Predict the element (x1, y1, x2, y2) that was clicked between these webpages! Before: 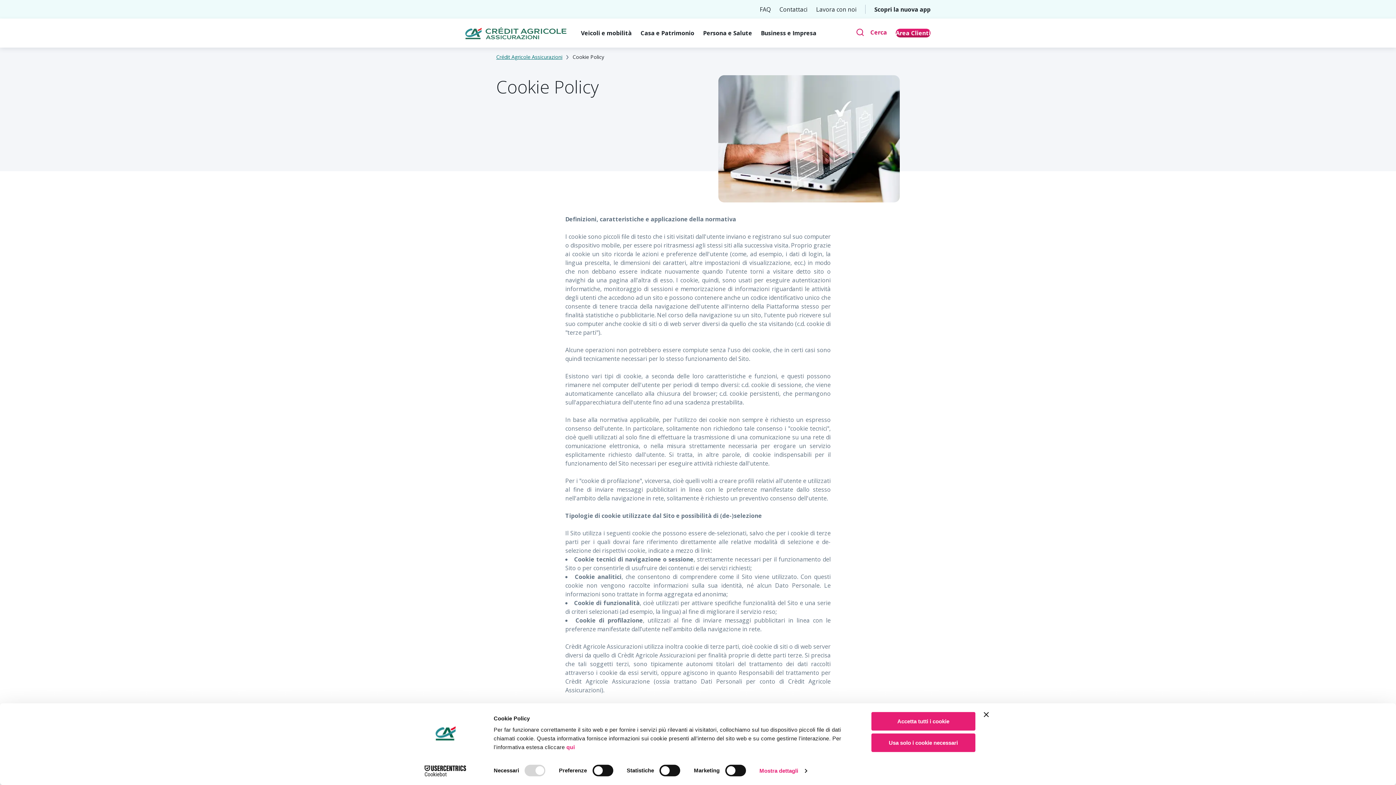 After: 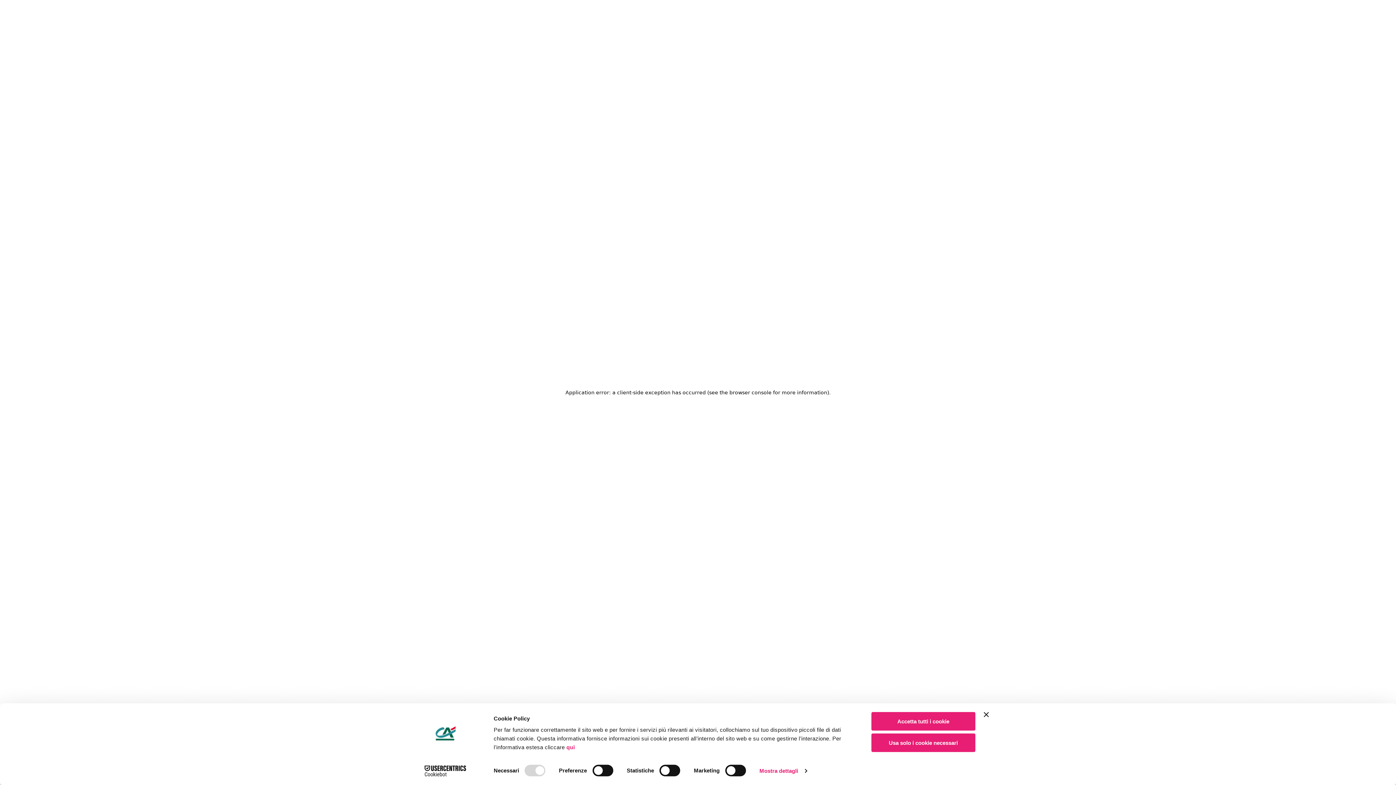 Action: label: Crédit Agricole Assicurazioni - Homepage bbox: (465, 27, 566, 39)